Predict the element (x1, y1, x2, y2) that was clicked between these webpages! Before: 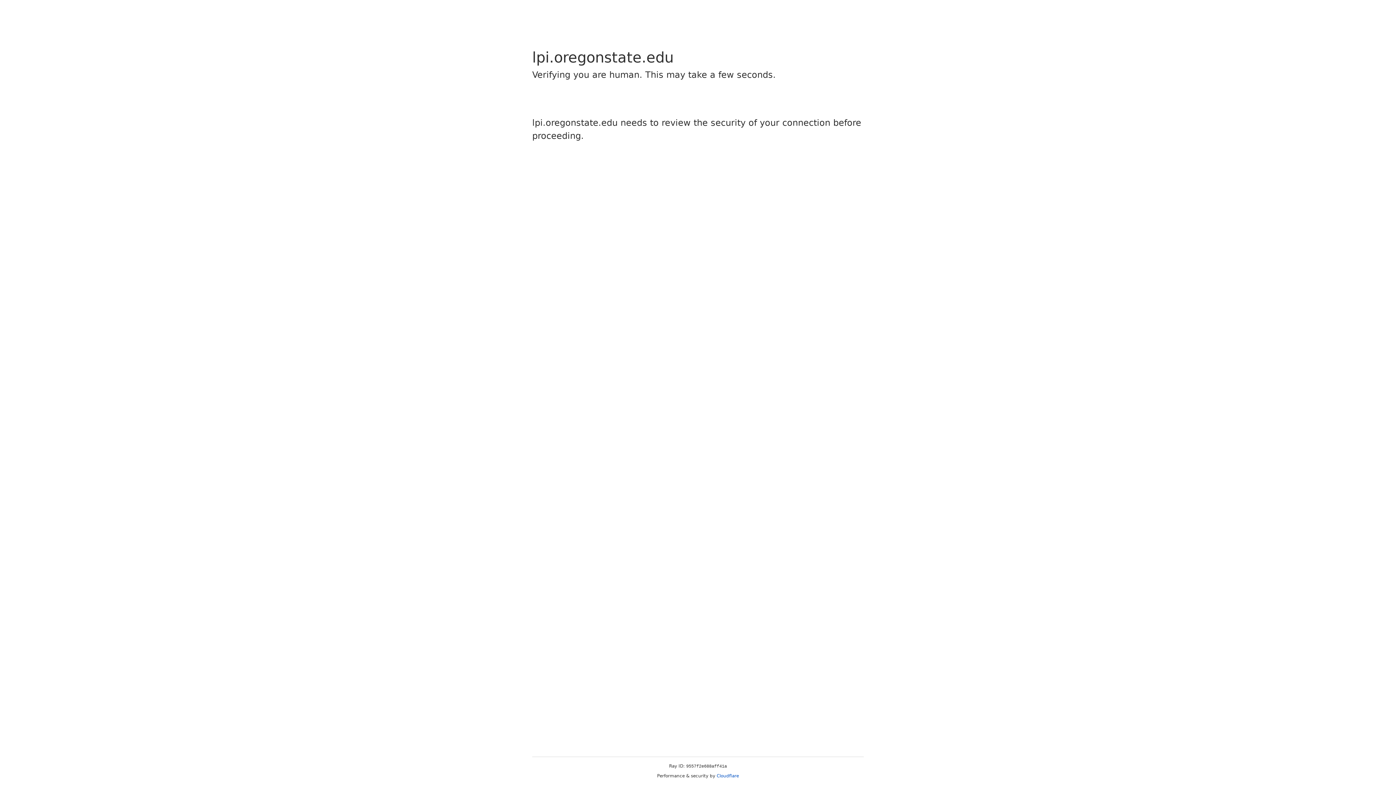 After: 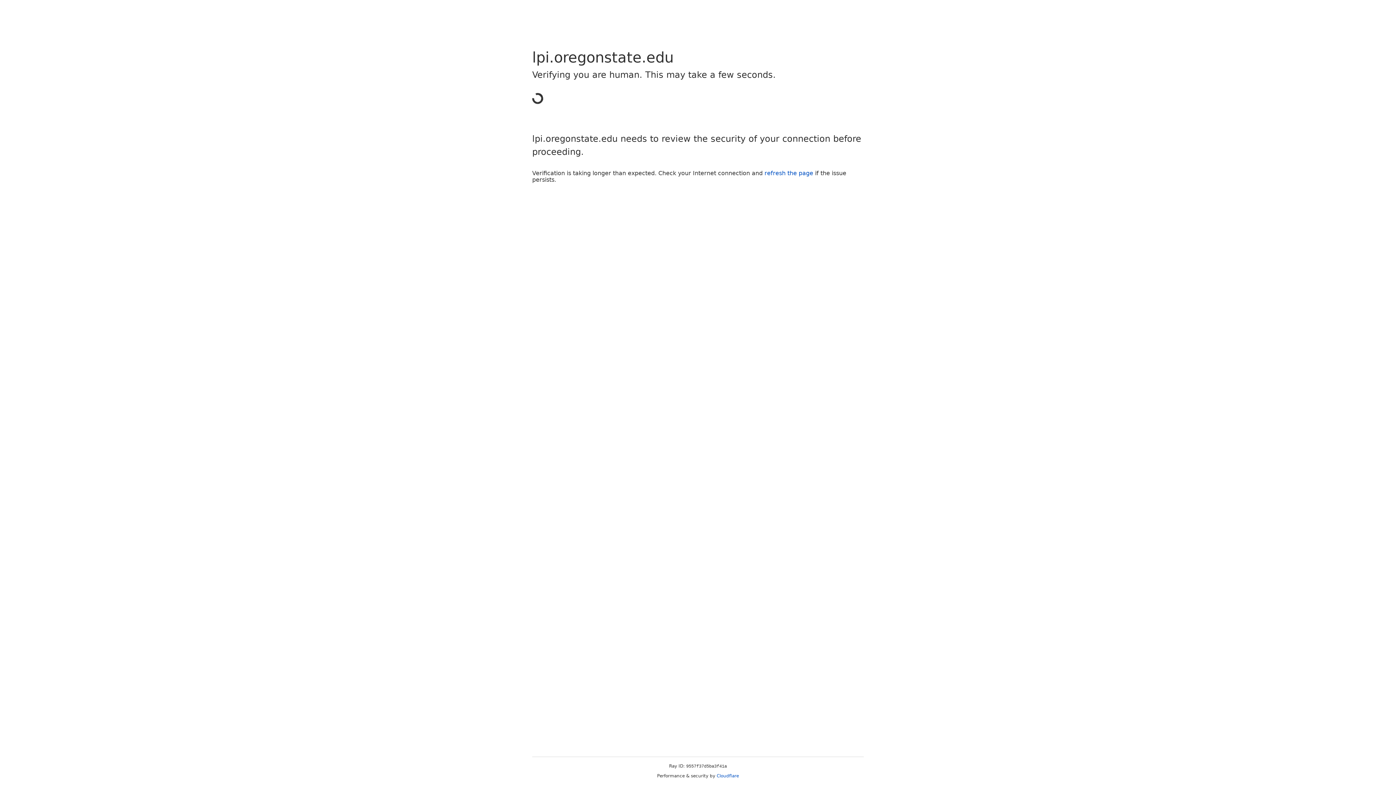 Action: bbox: (716, 773, 739, 778) label: Cloudflare